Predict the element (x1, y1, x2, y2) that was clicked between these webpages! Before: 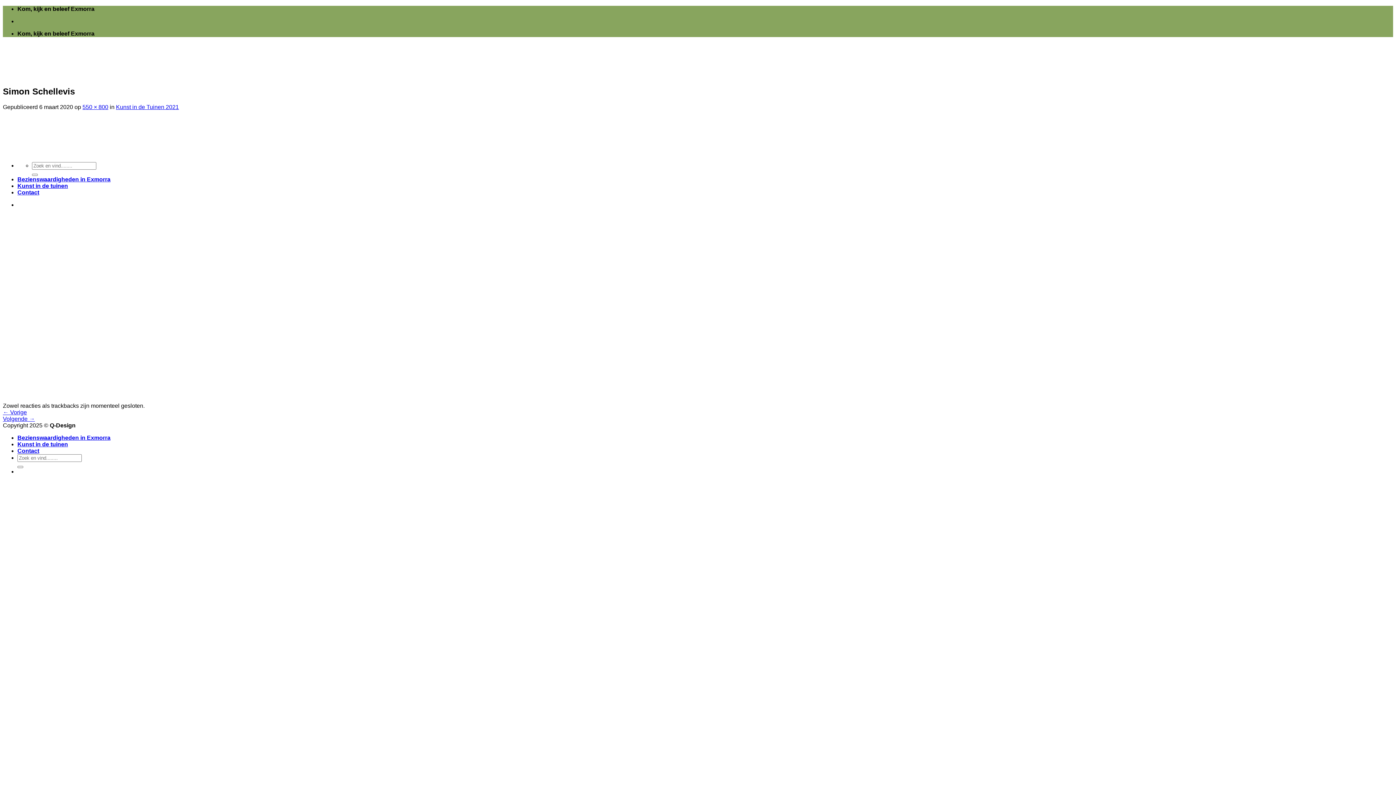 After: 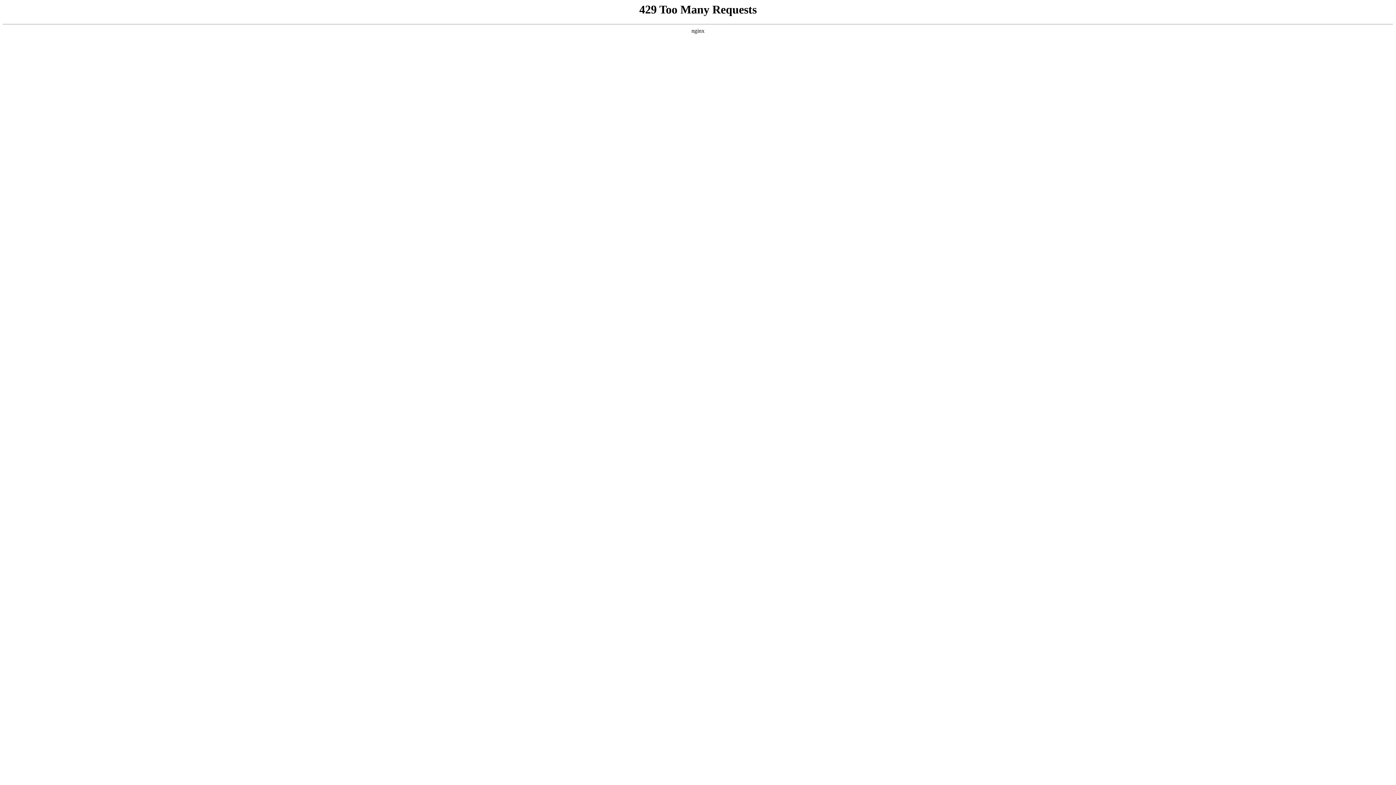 Action: bbox: (17, 441, 68, 447) label: Kunst in de tuinen